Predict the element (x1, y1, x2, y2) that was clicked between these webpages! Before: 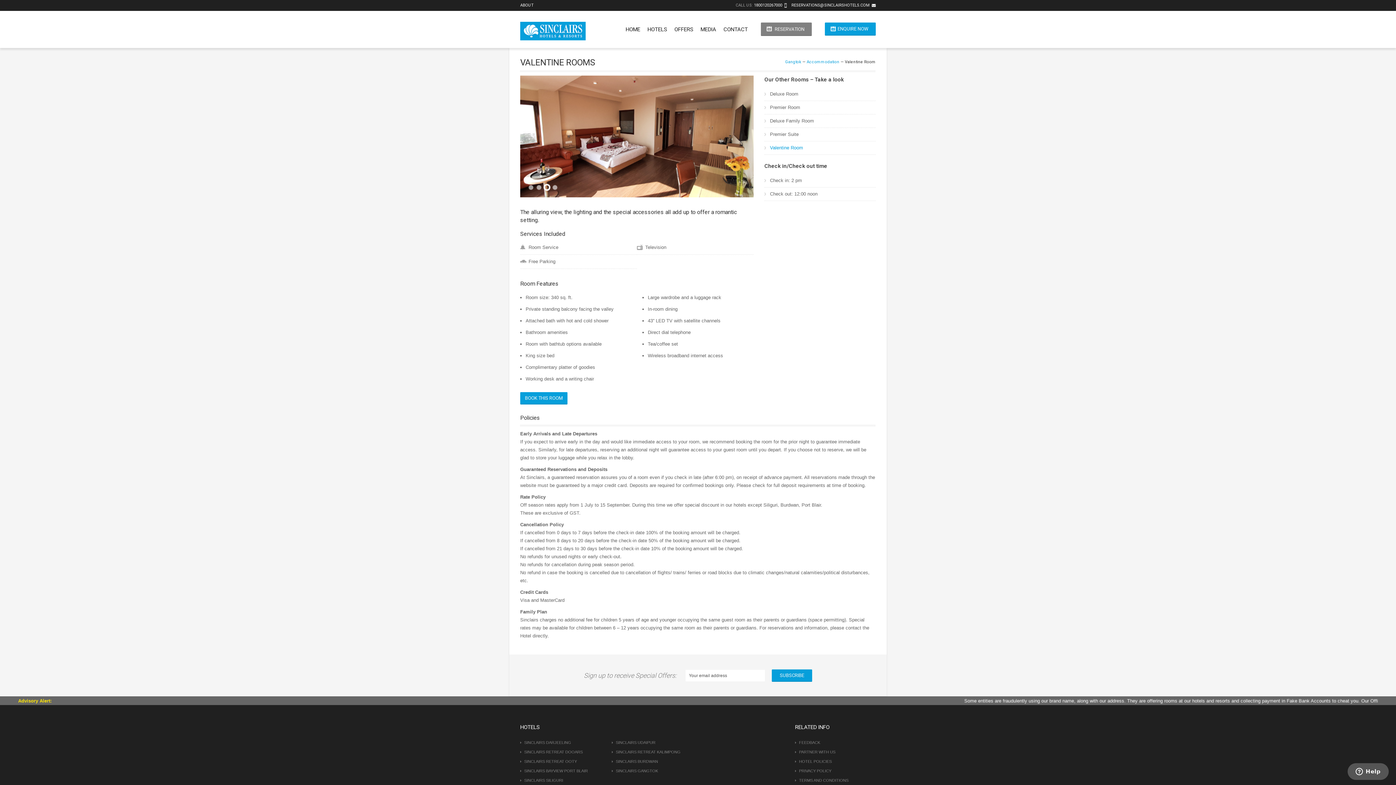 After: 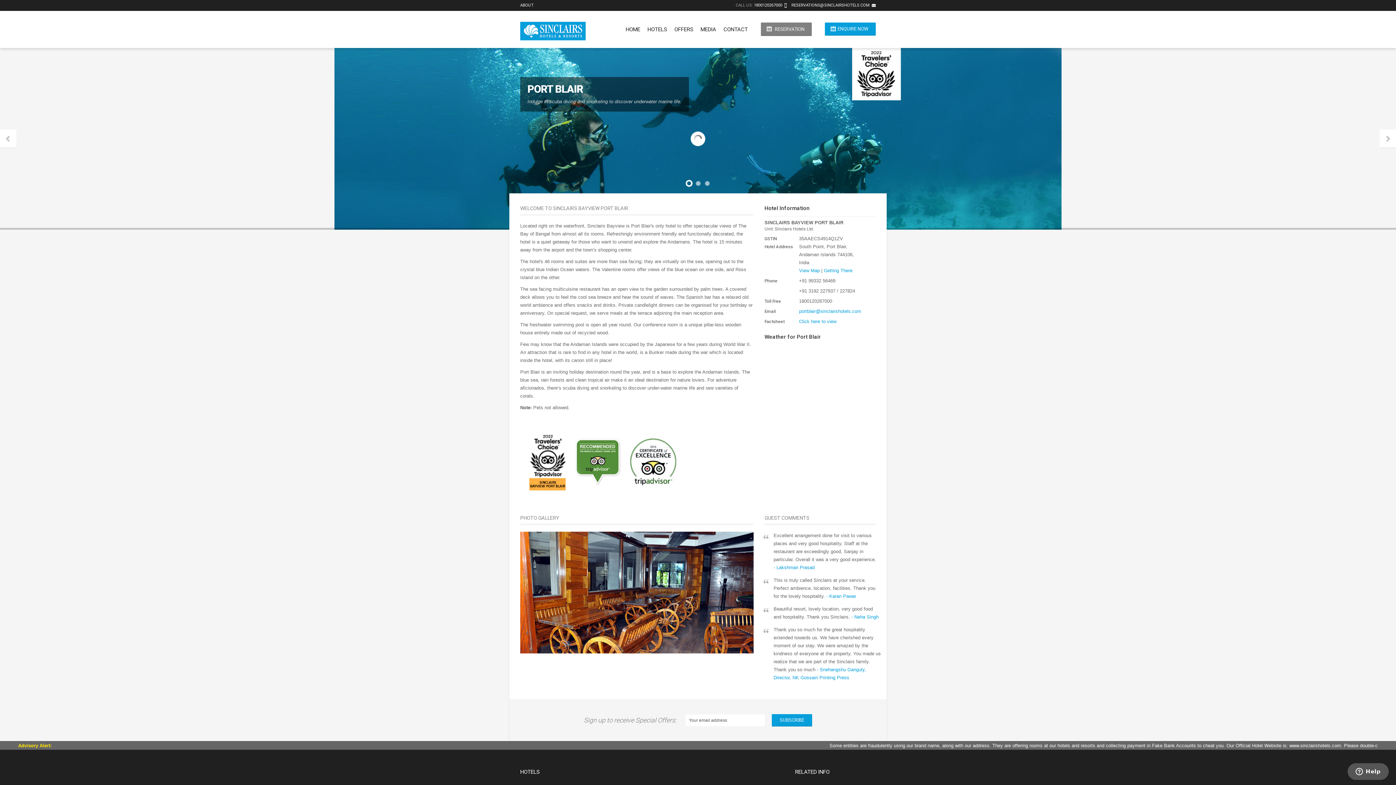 Action: bbox: (520, 766, 601, 776) label: SINCLAIRS BAYVIEW PORT BLAIR